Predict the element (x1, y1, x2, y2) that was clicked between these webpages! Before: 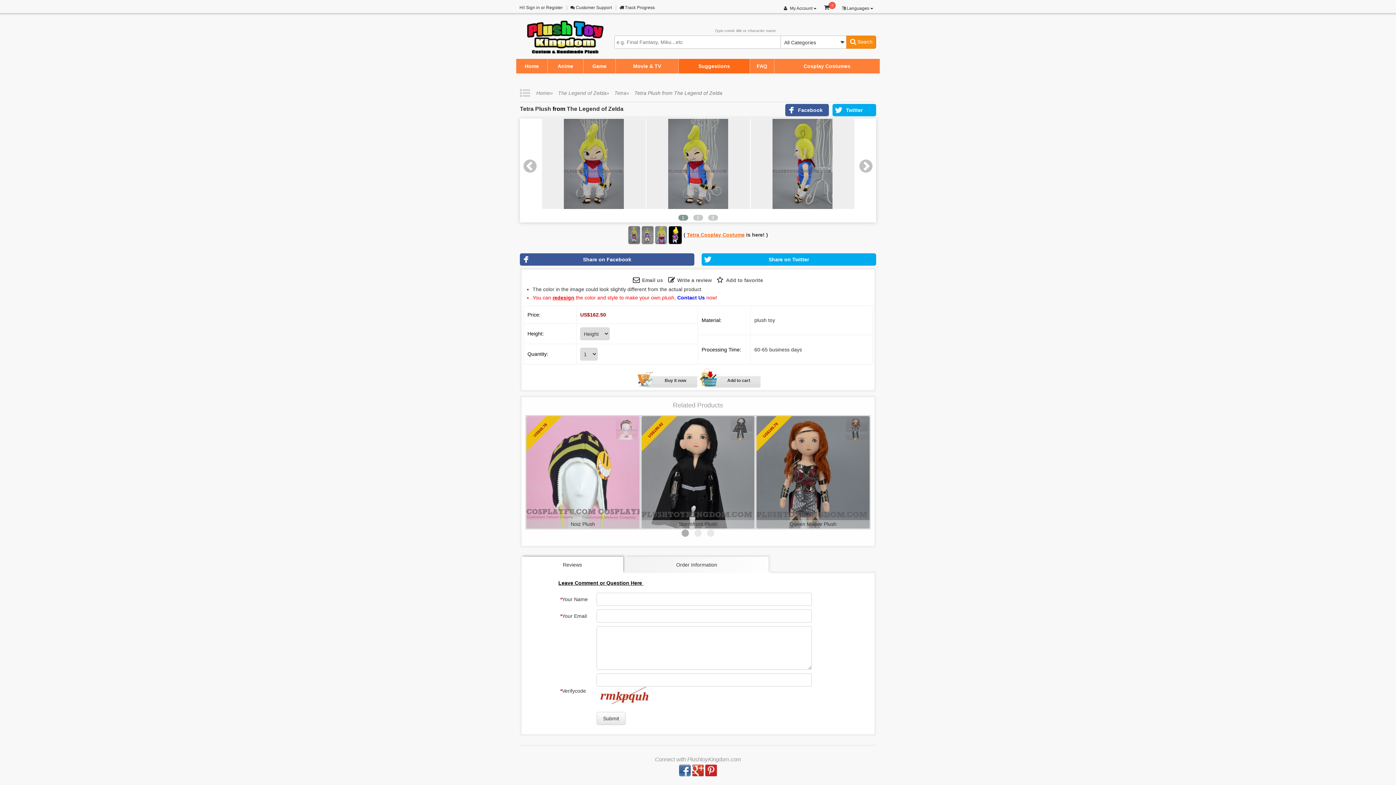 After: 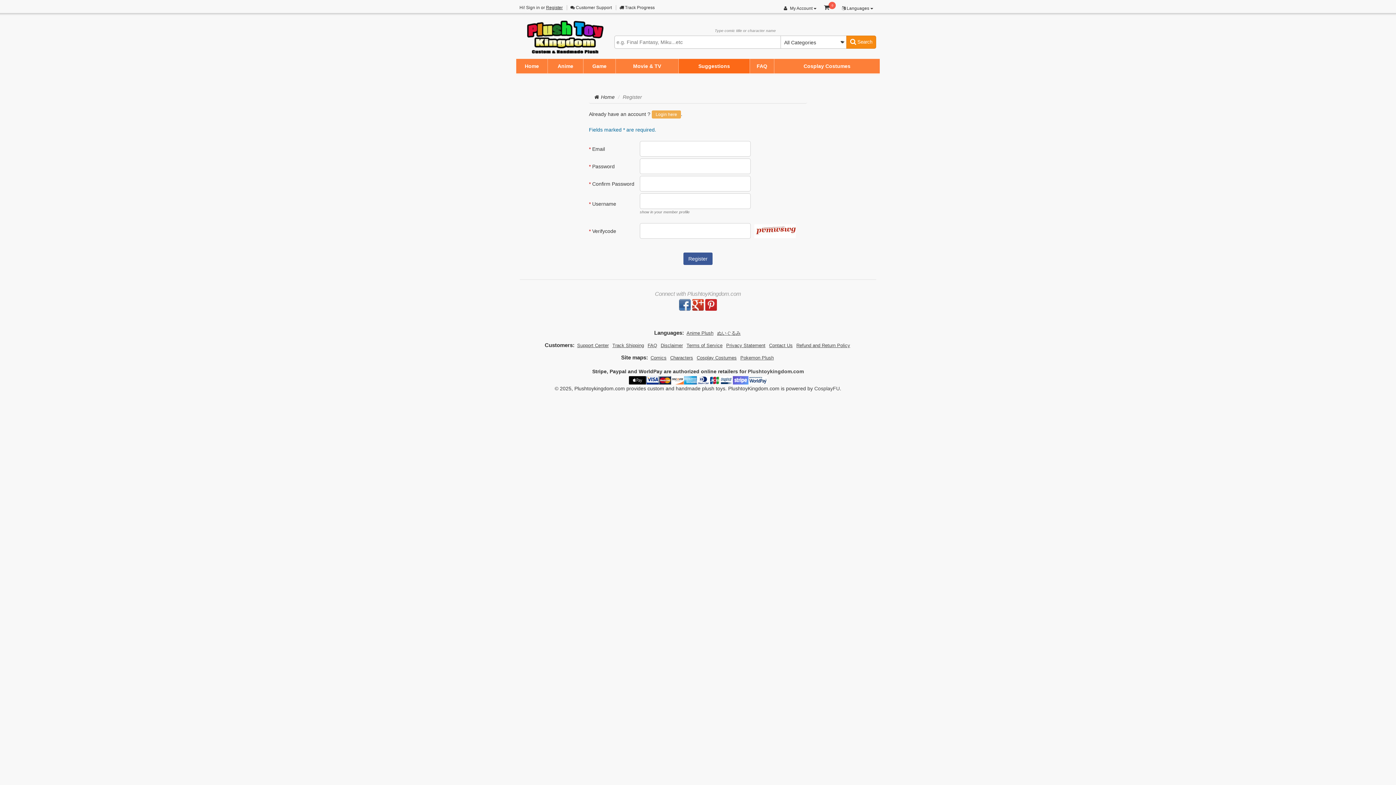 Action: bbox: (546, 5, 562, 10) label: Register